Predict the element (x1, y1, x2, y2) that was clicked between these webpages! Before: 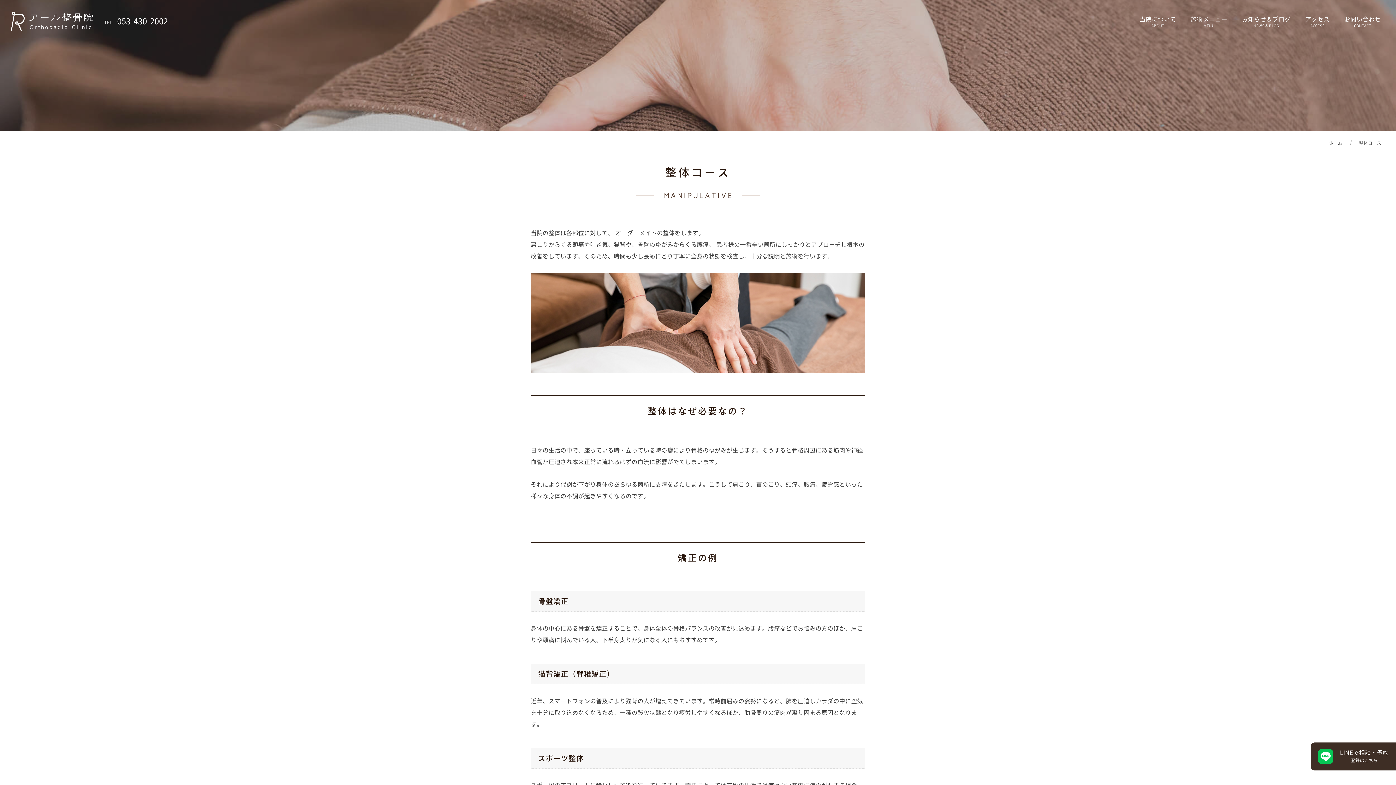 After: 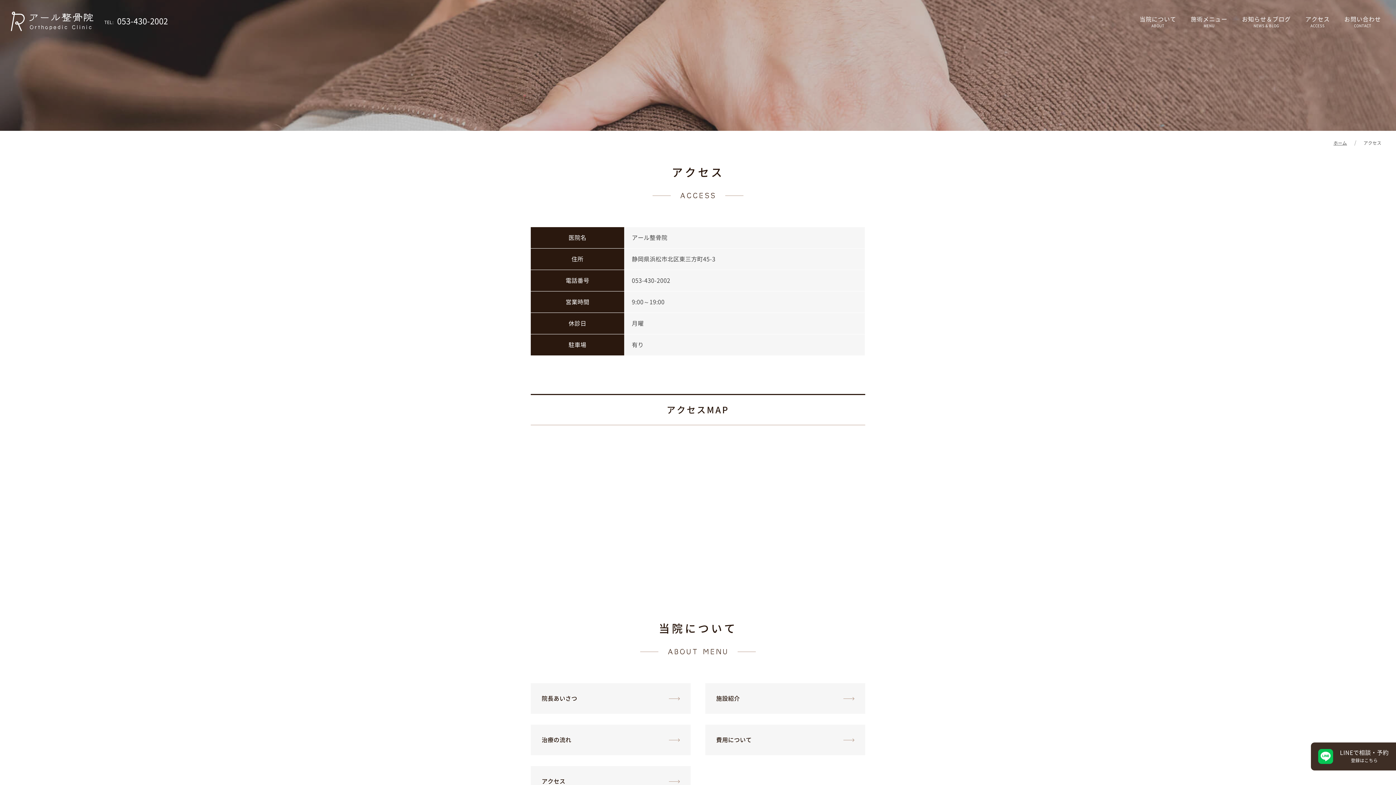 Action: bbox: (1298, 10, 1337, 32) label: アクセス
ACCESS